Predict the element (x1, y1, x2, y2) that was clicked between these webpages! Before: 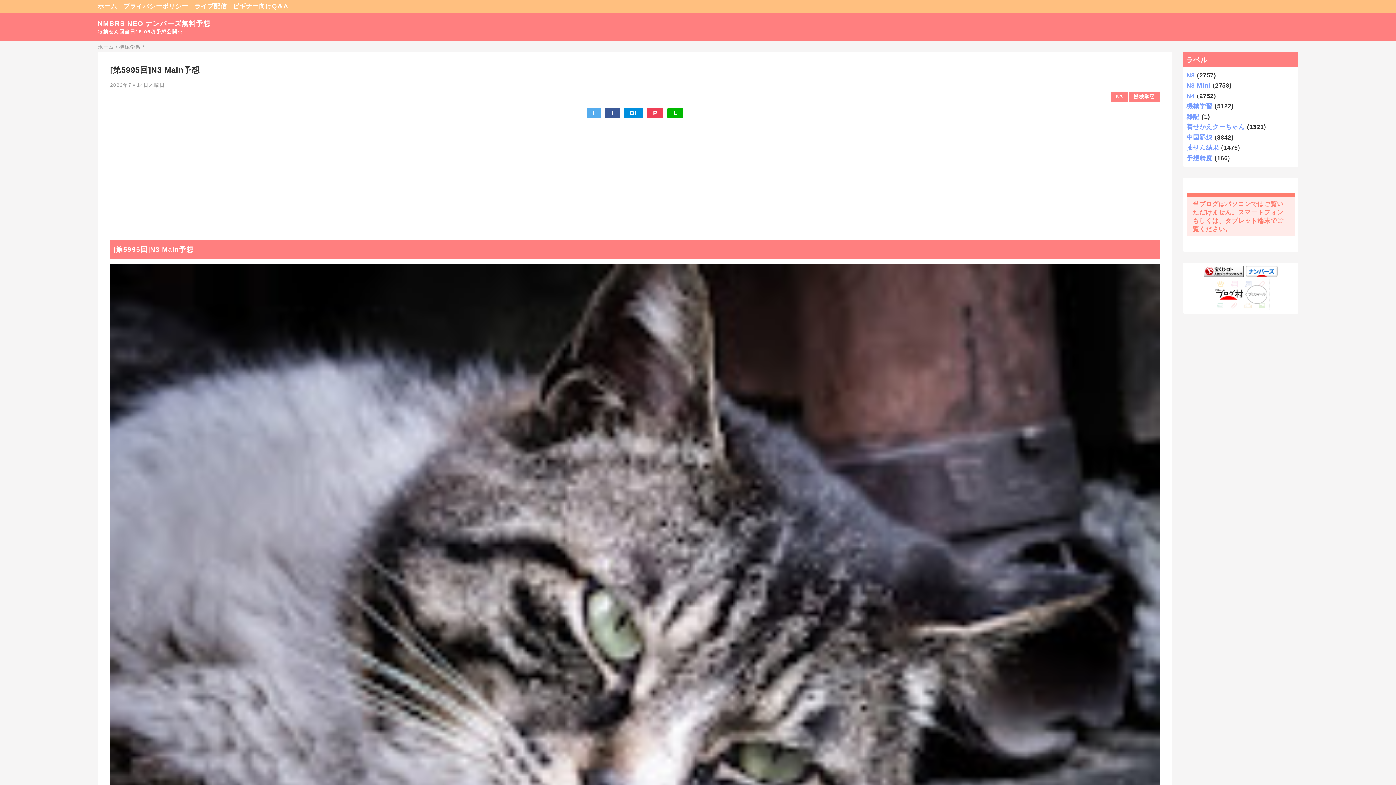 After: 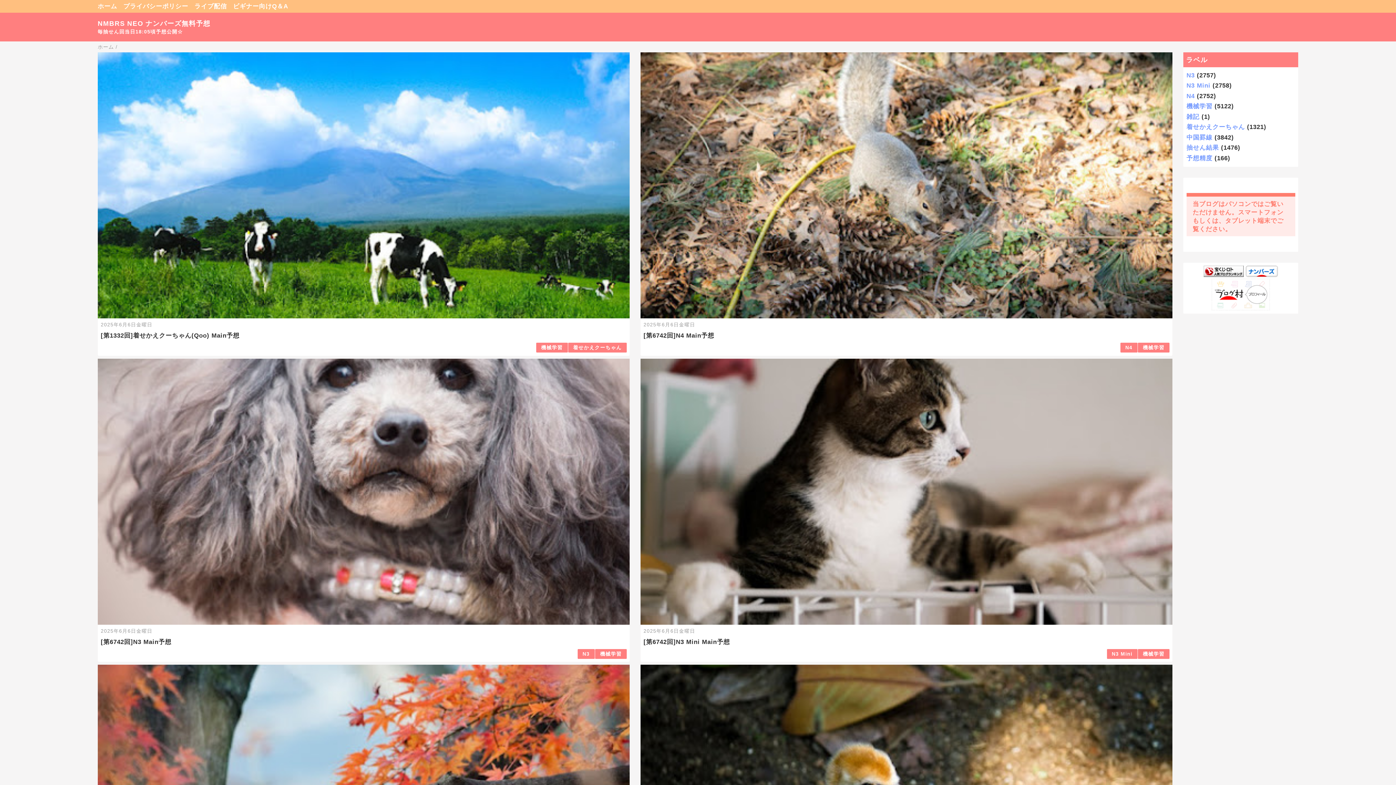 Action: bbox: (97, 44, 115, 49) label: ホーム 